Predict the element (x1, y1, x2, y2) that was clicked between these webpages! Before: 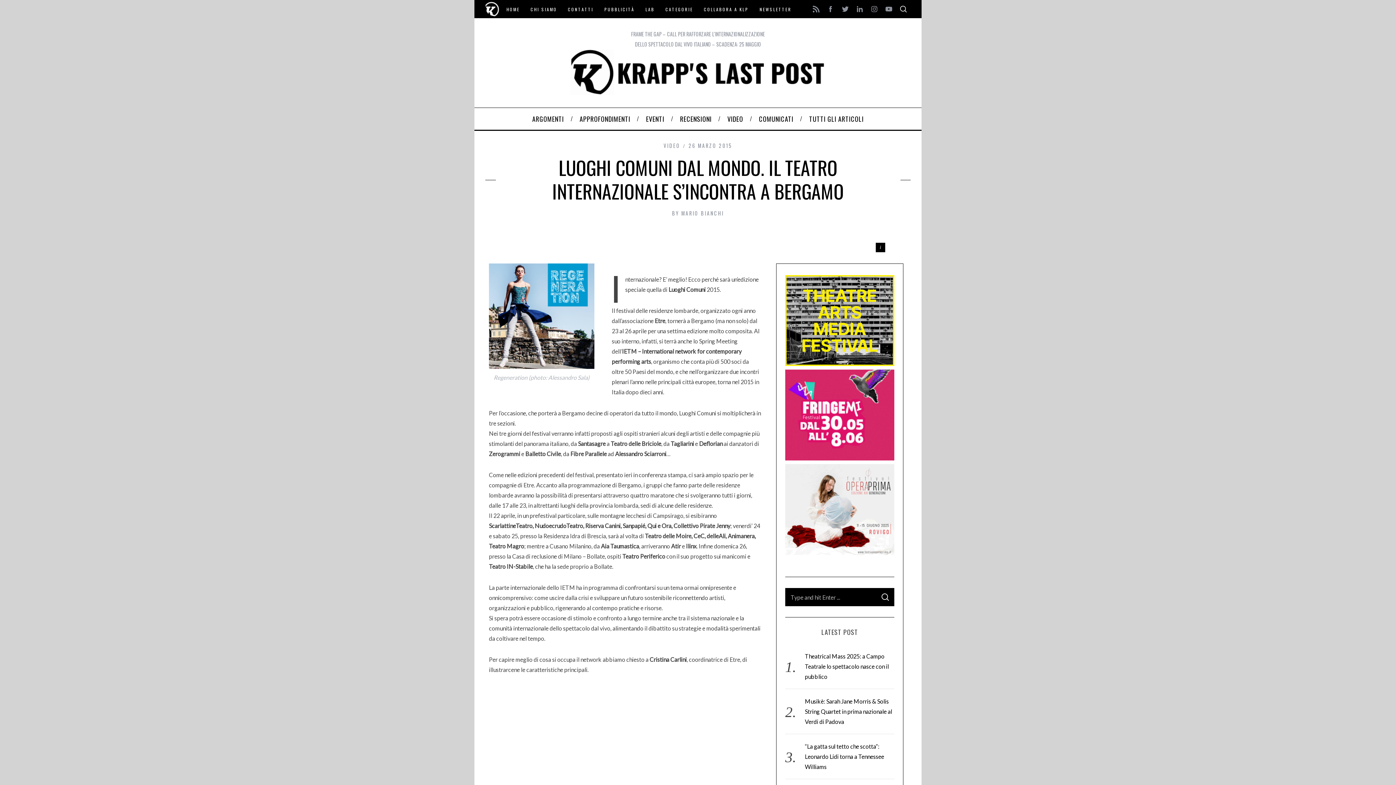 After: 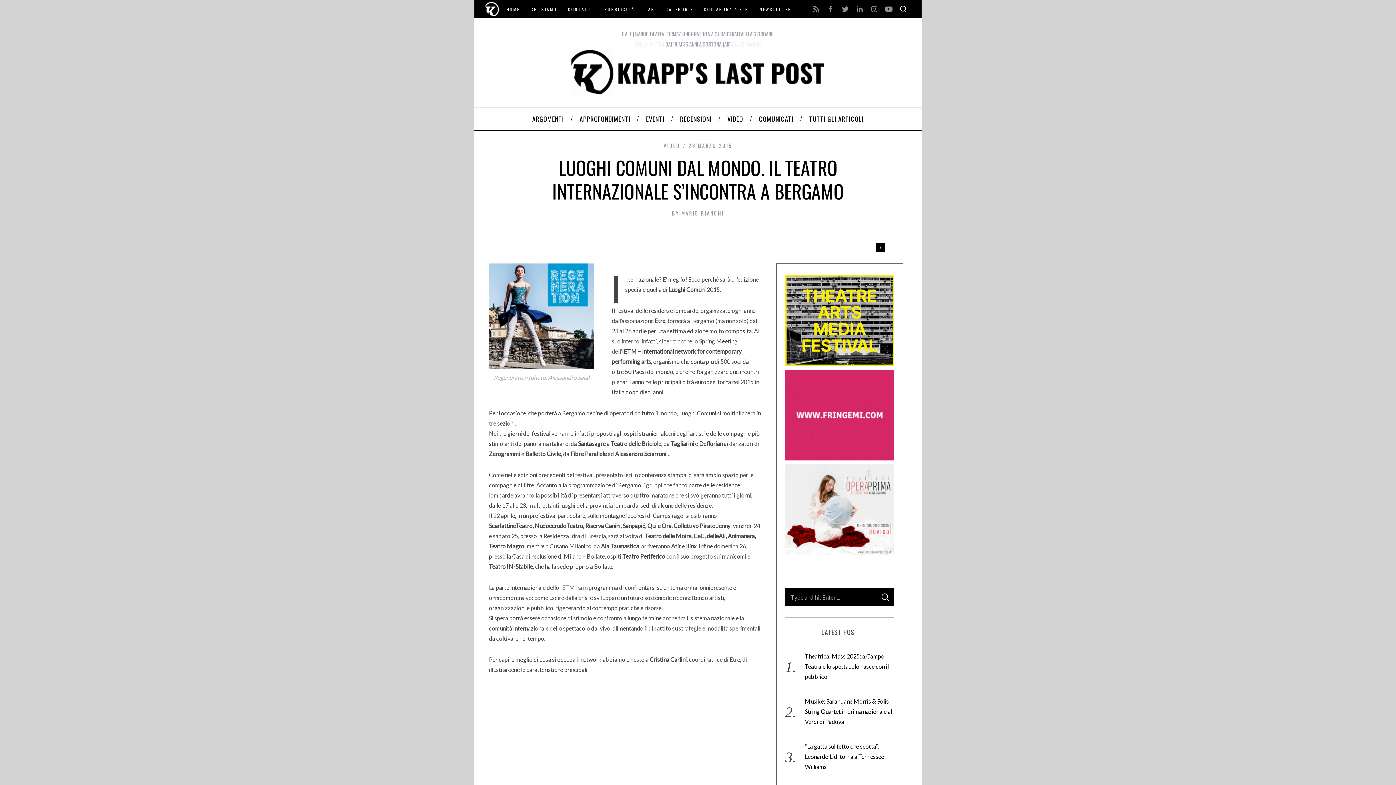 Action: bbox: (881, 1, 896, 16)